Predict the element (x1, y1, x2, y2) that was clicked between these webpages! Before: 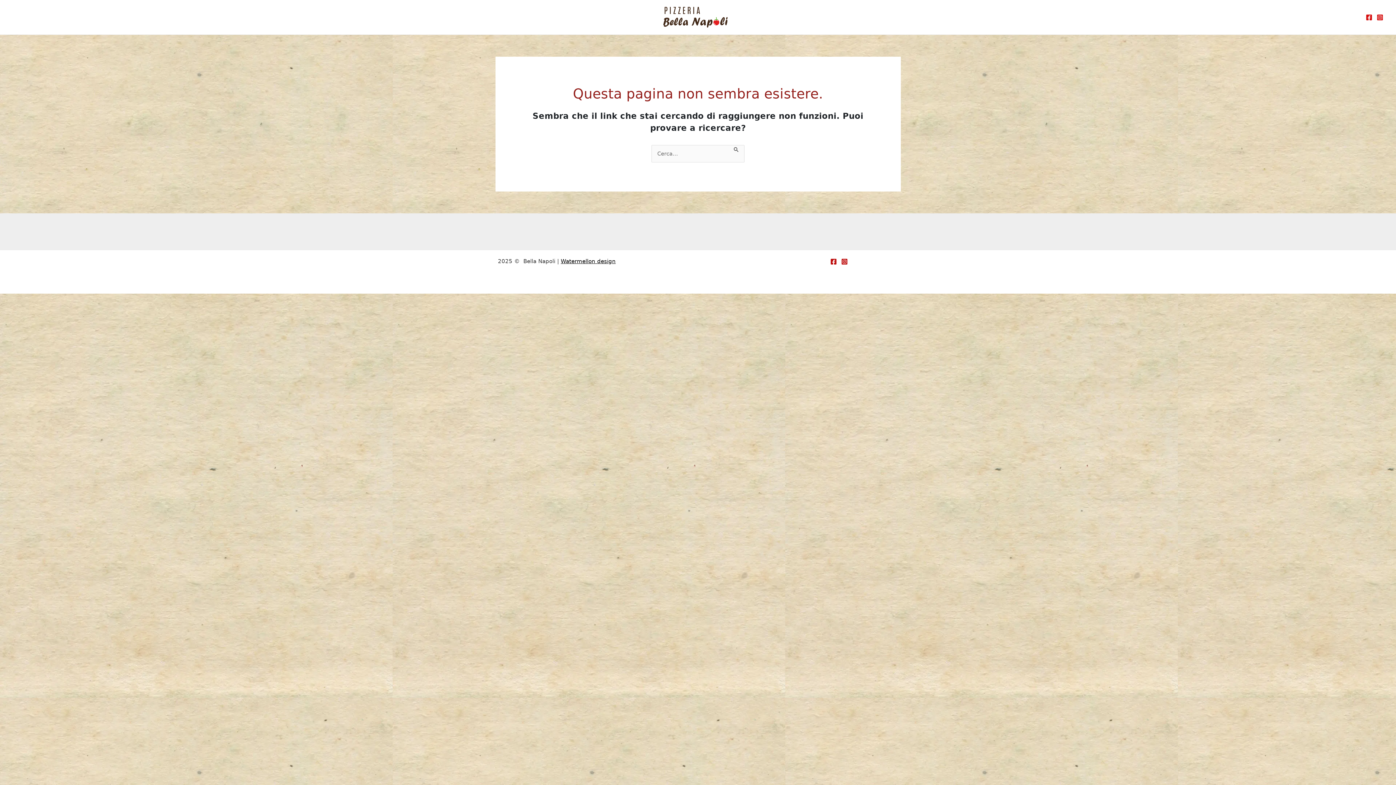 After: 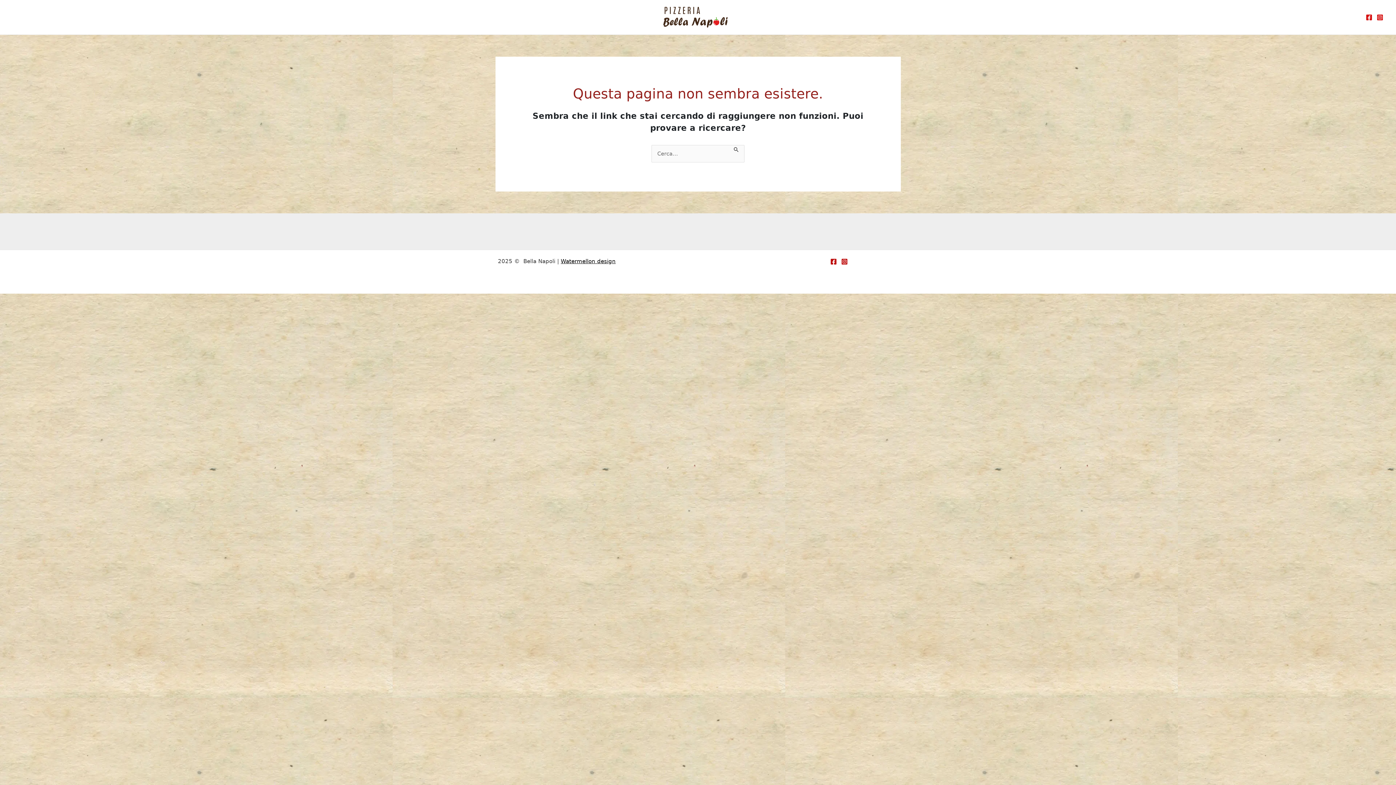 Action: label: Facebook bbox: (830, 258, 837, 265)